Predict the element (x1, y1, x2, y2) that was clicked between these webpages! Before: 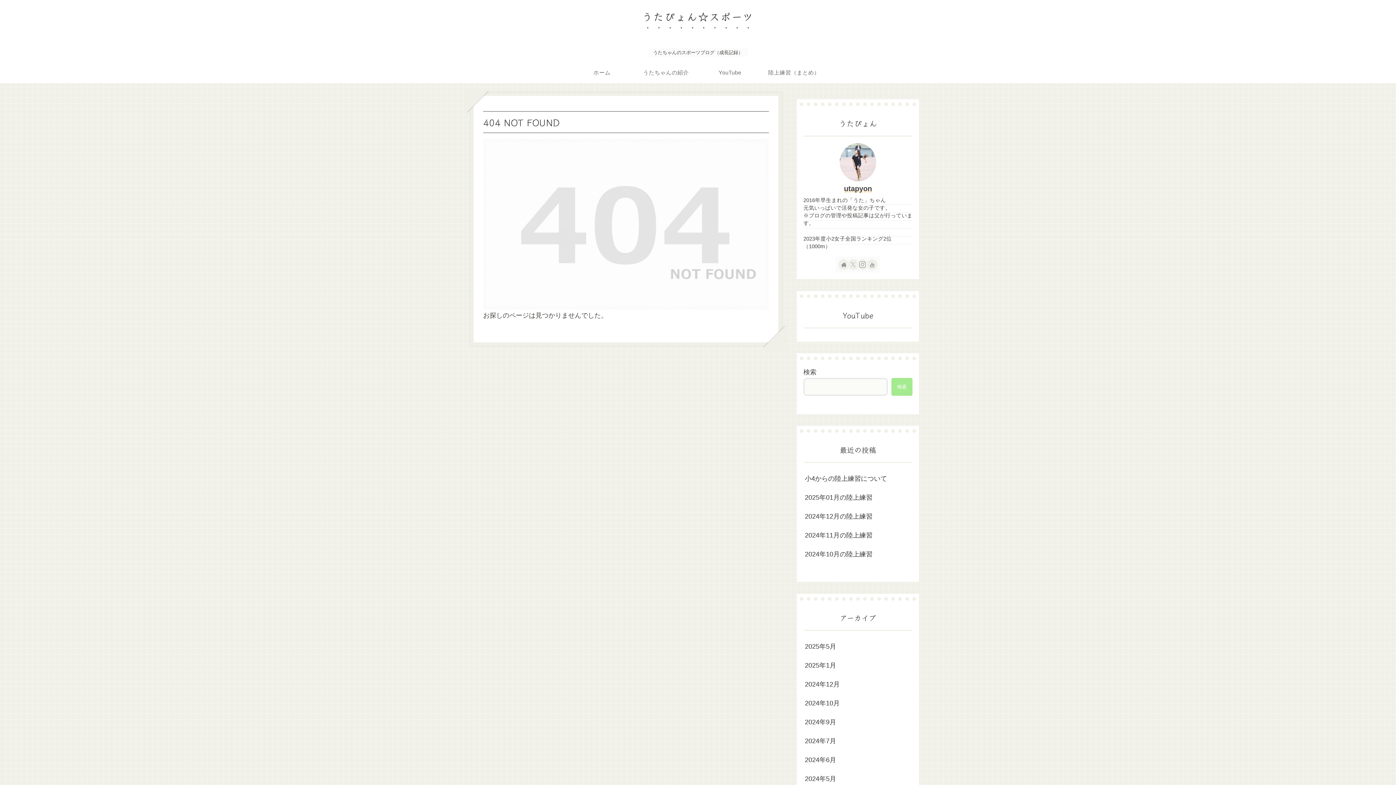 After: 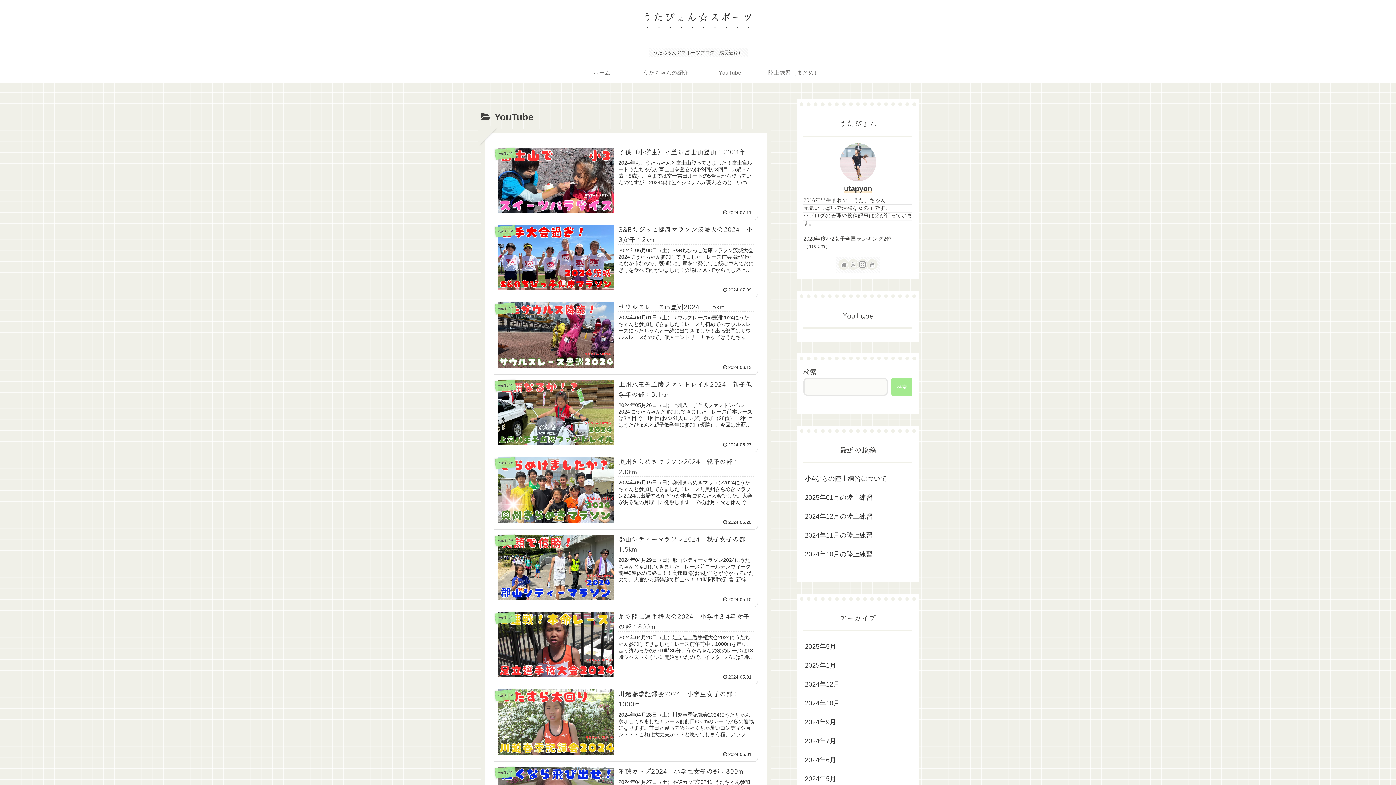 Action: label: YouTube bbox: (698, 61, 762, 83)